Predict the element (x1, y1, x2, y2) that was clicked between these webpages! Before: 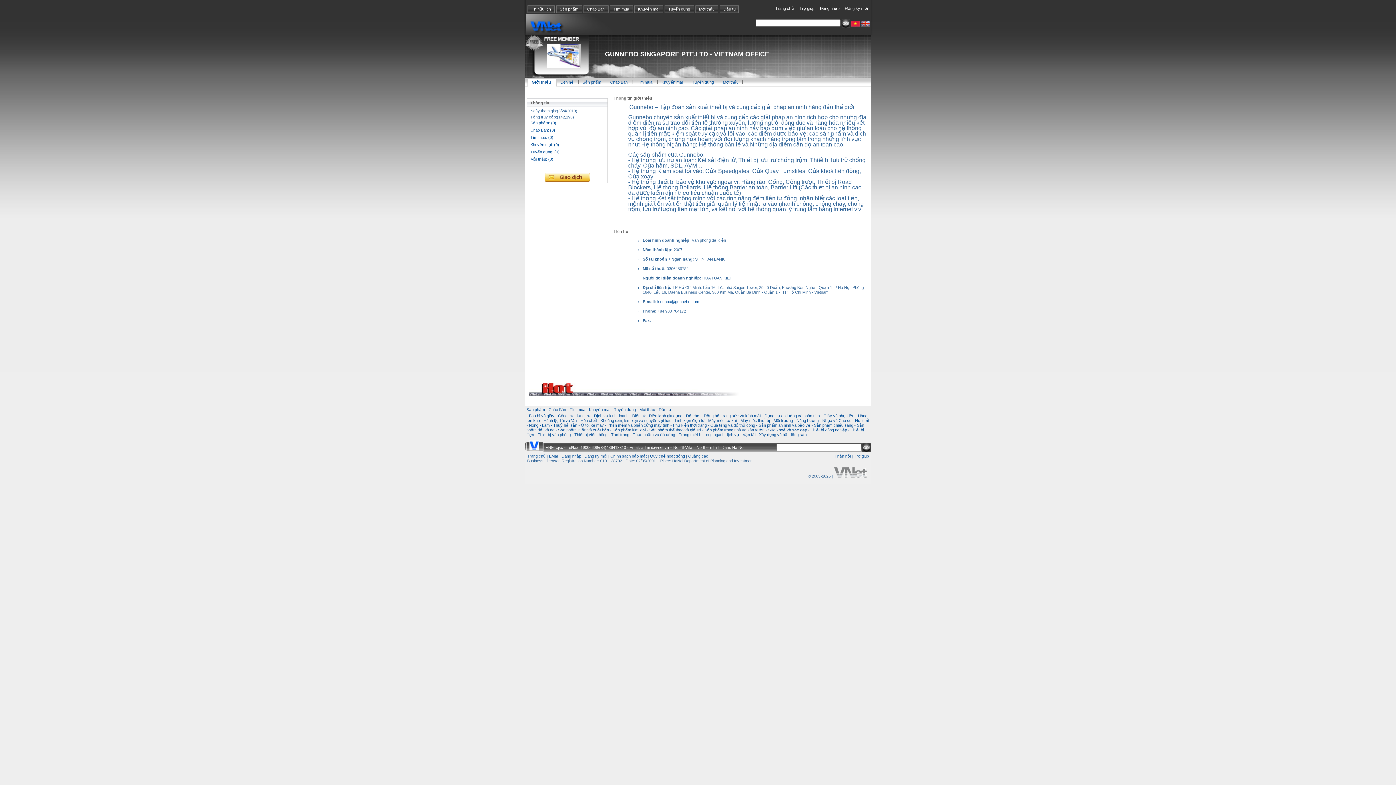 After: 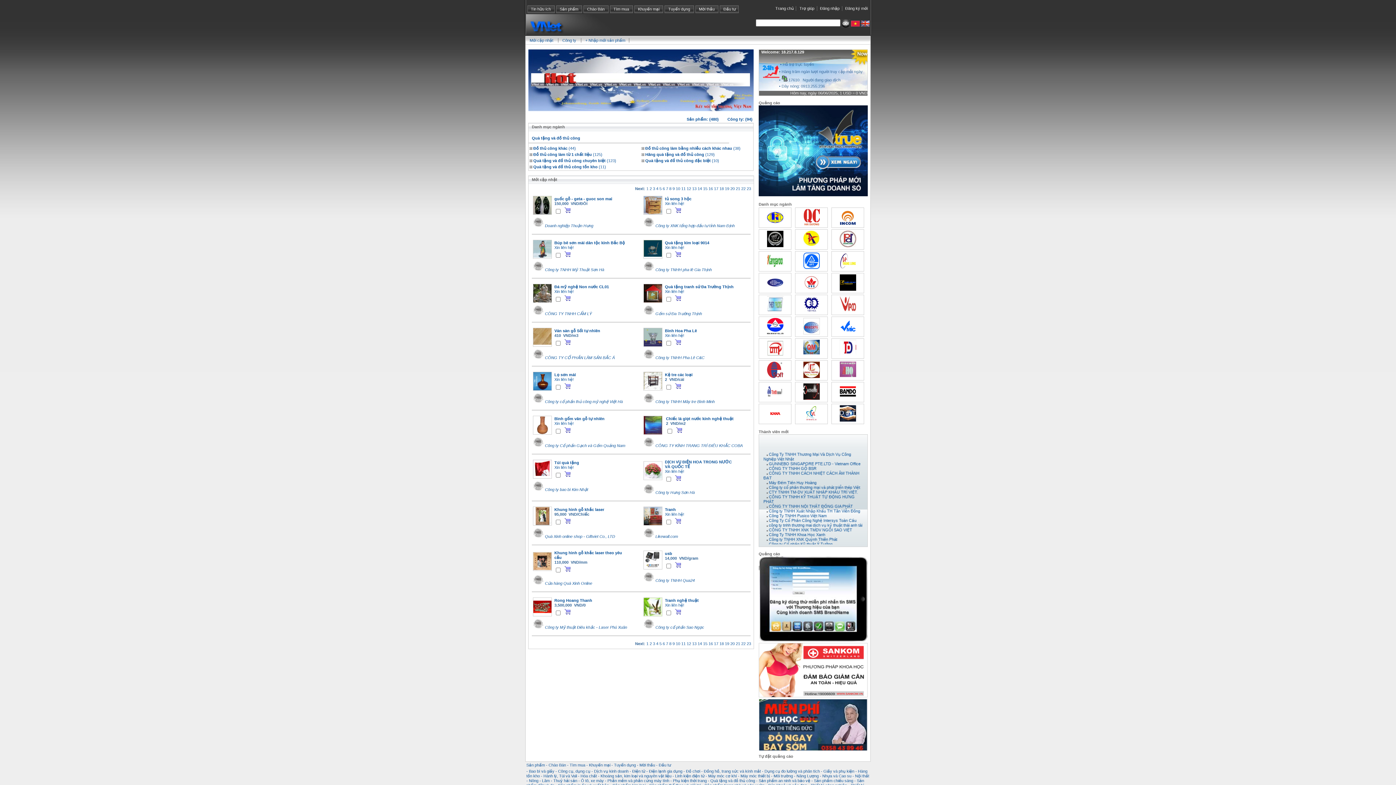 Action: label: Quà tặng và đồ thủ công bbox: (710, 423, 755, 427)